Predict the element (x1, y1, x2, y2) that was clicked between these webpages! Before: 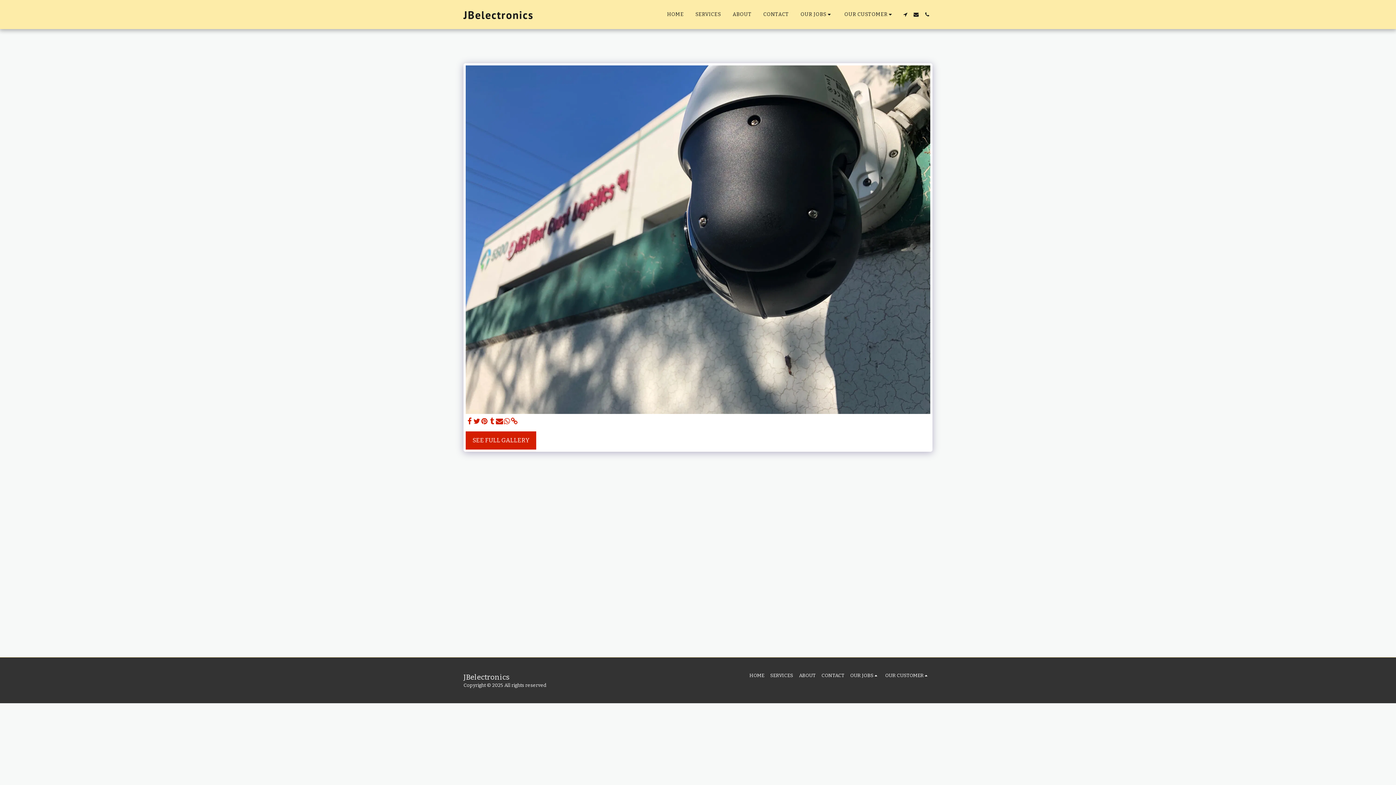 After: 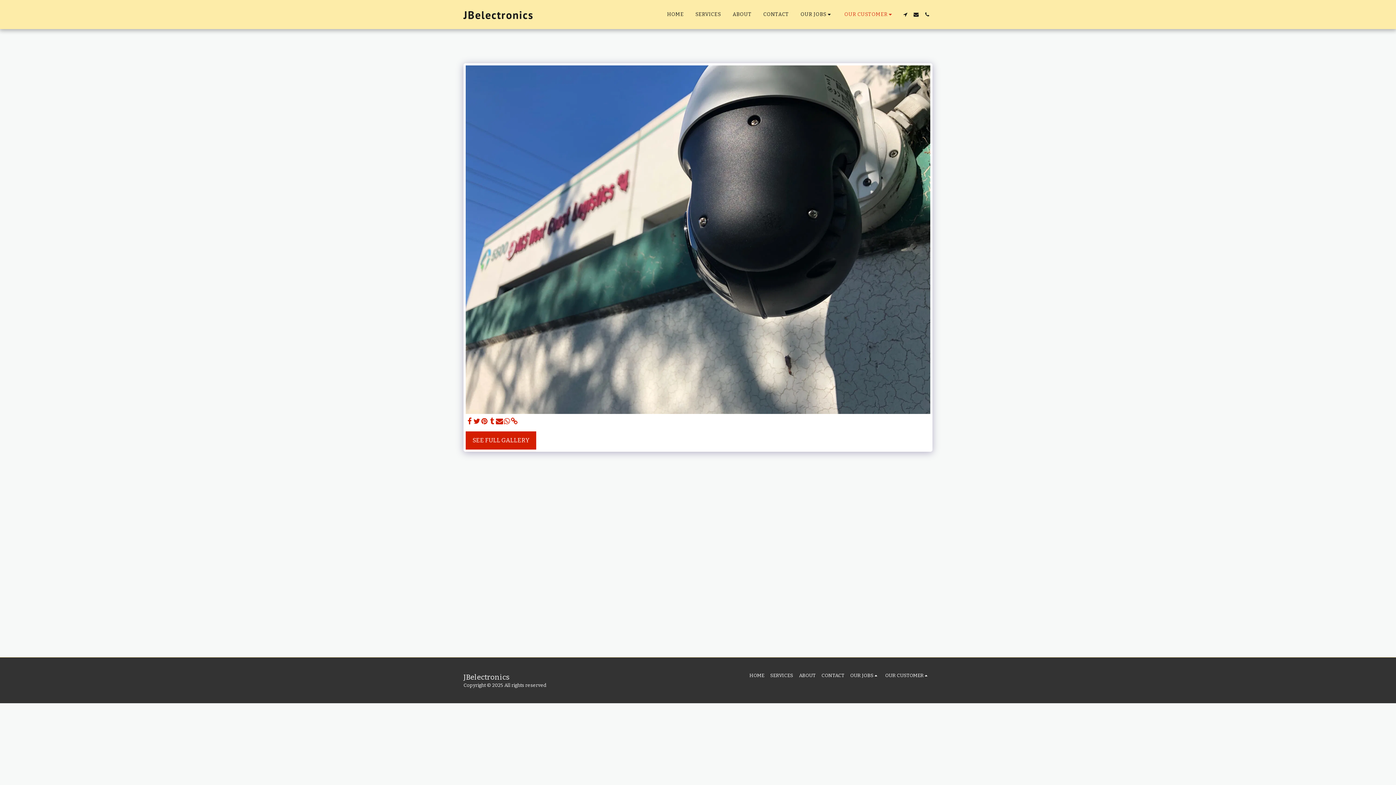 Action: bbox: (839, 9, 899, 19) label: OUR CUSTOMER  